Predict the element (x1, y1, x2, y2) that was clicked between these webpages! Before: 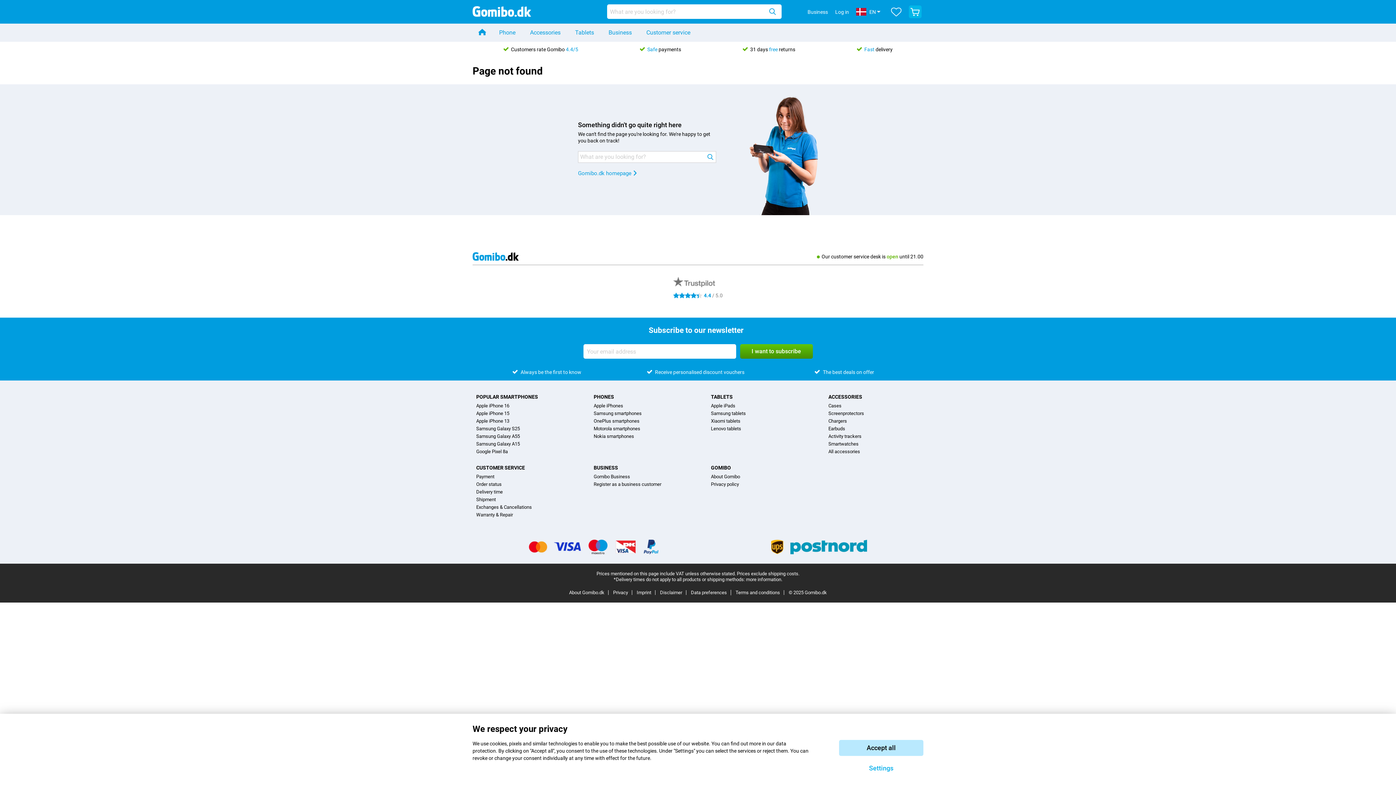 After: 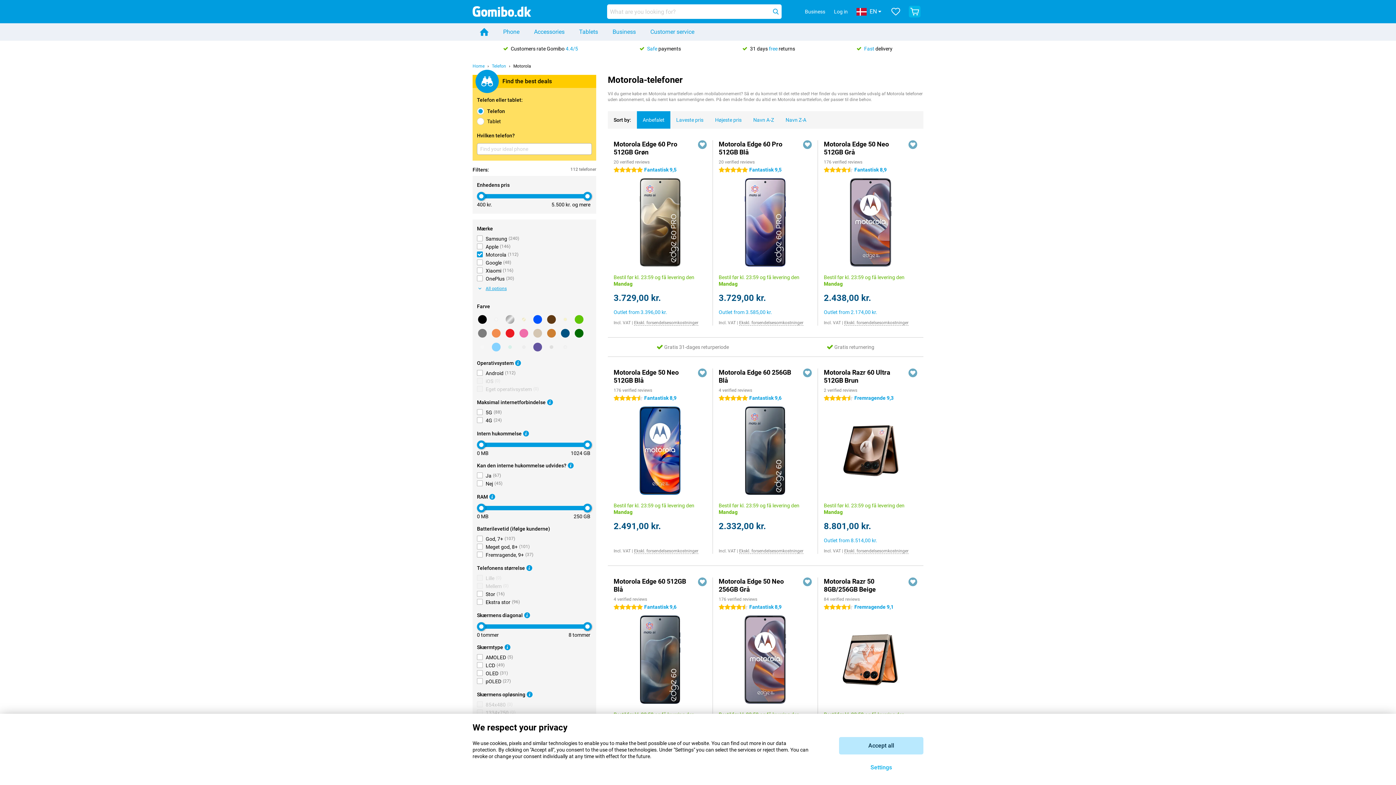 Action: label: Motorola smartphones bbox: (593, 425, 640, 432)